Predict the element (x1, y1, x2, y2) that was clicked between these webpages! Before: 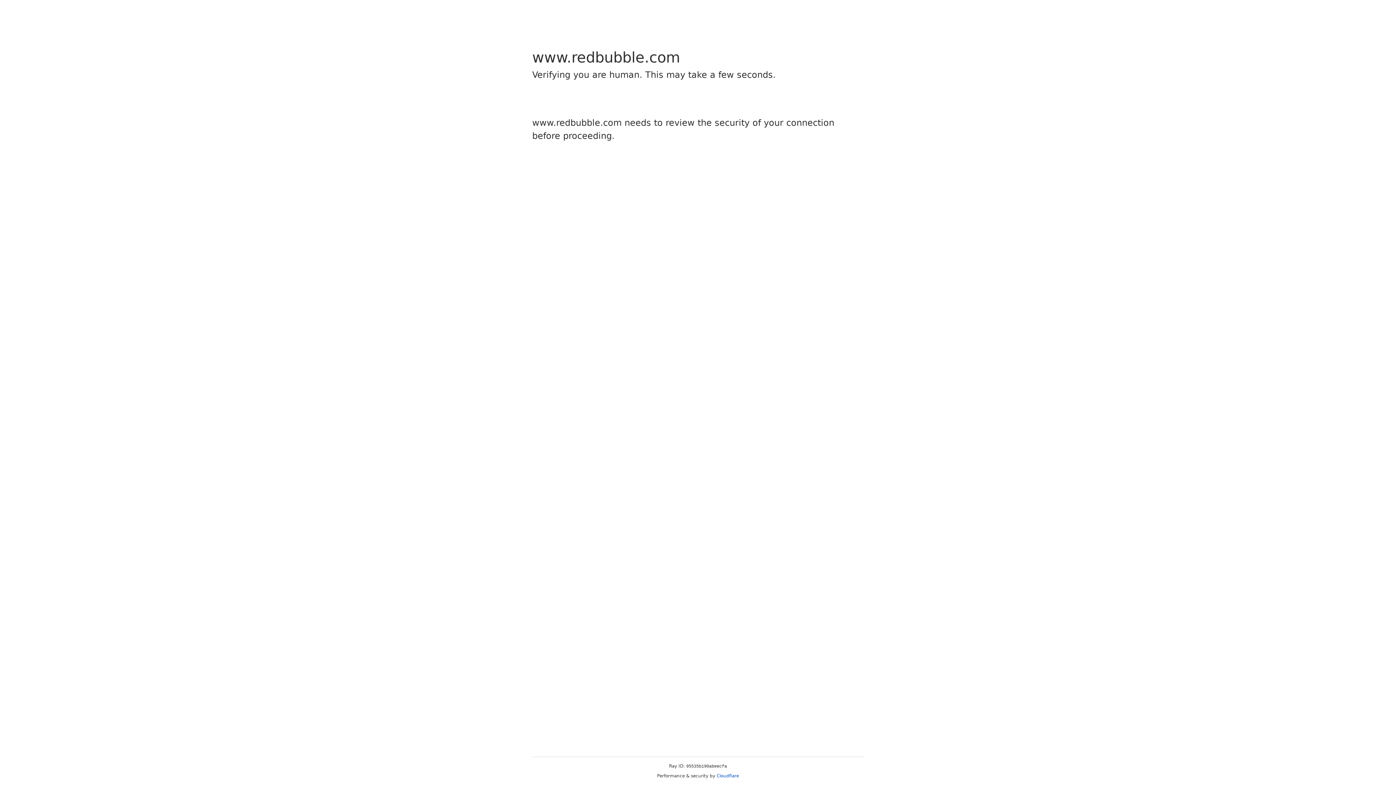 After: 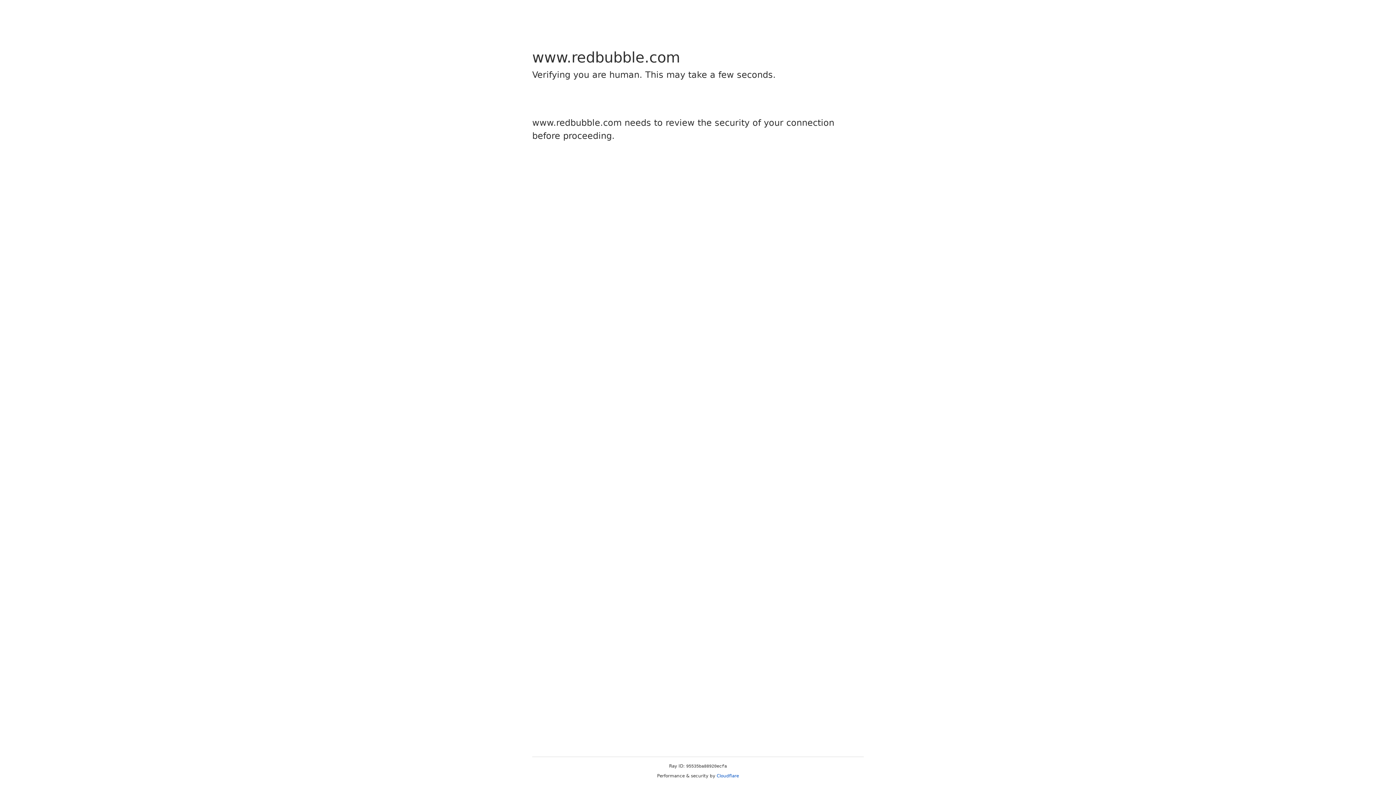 Action: bbox: (716, 773, 739, 778) label: Cloudflare